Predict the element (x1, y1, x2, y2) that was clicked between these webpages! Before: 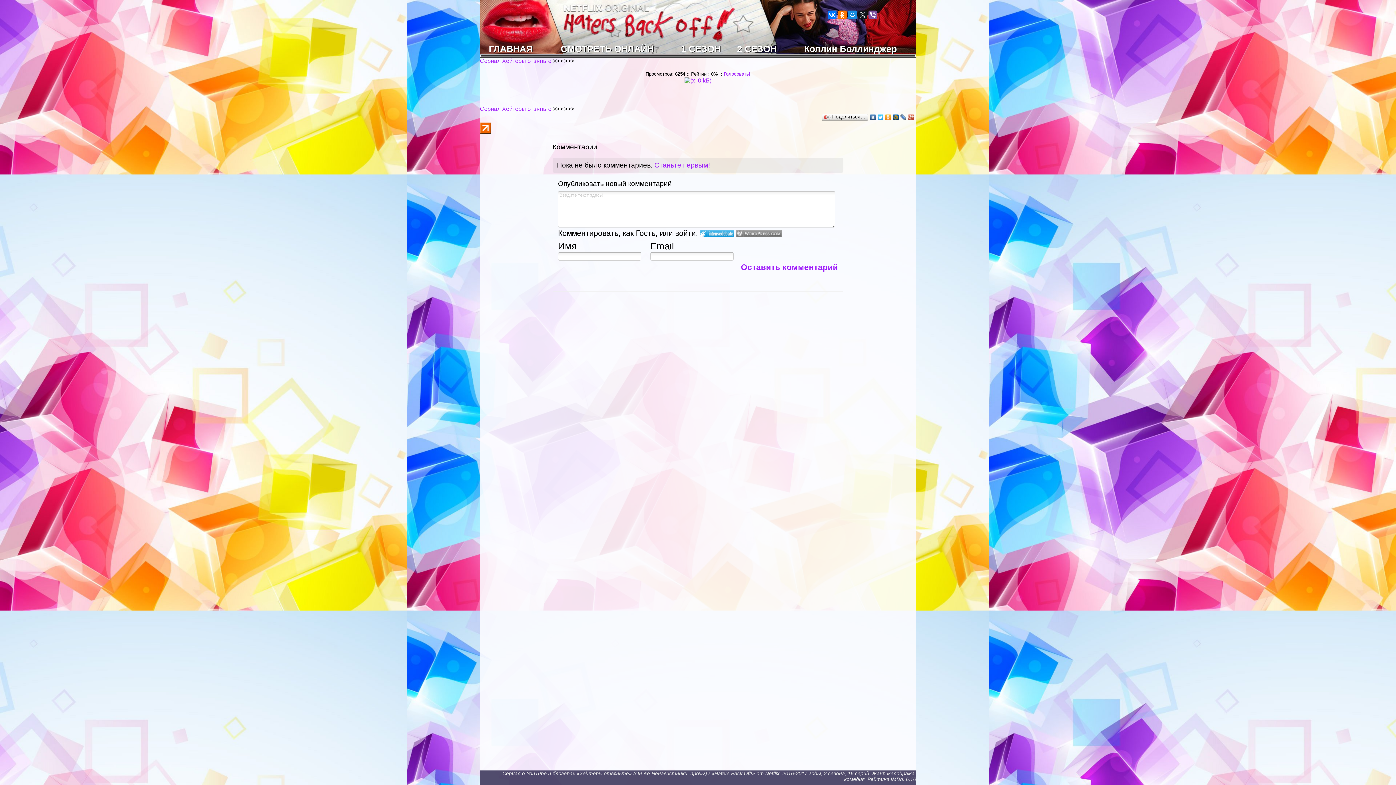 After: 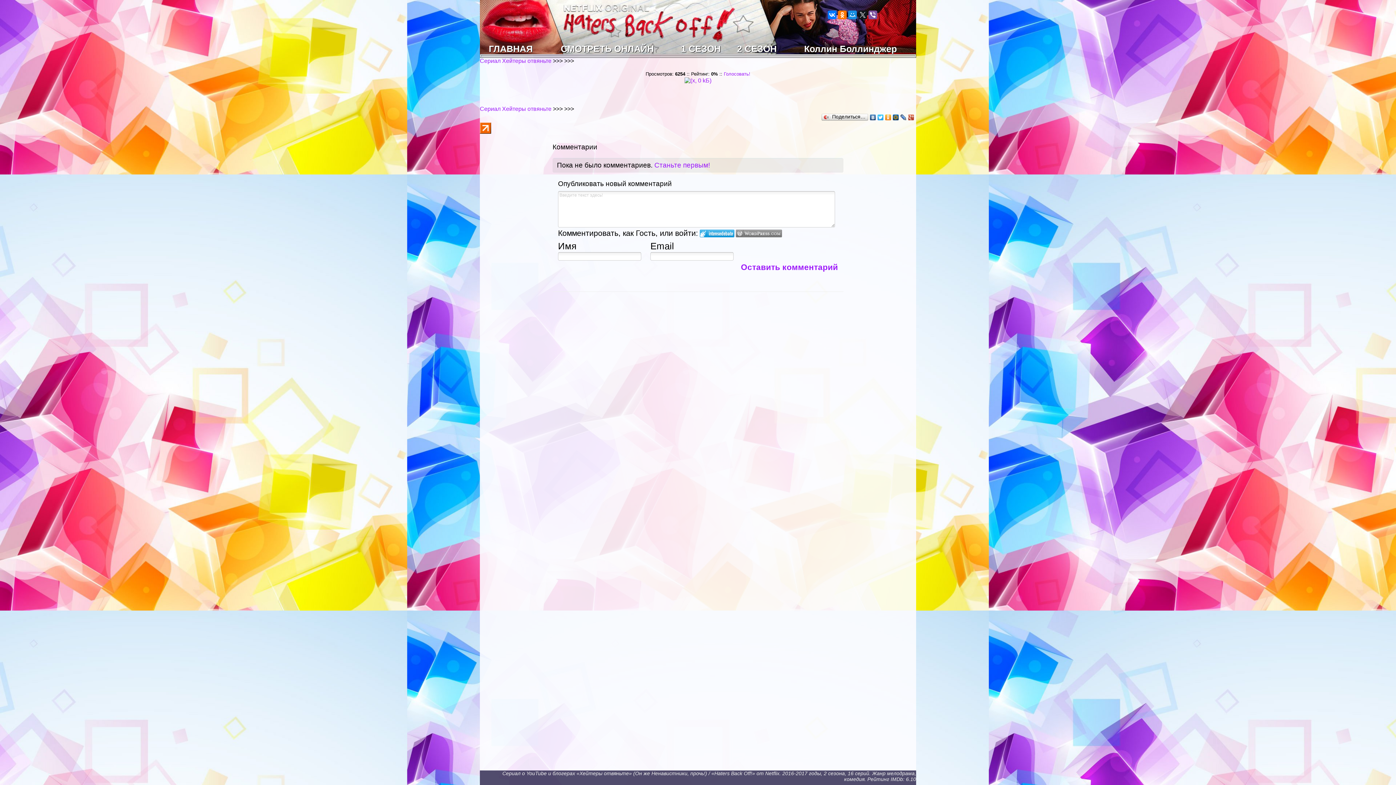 Action: bbox: (480, 128, 491, 134)